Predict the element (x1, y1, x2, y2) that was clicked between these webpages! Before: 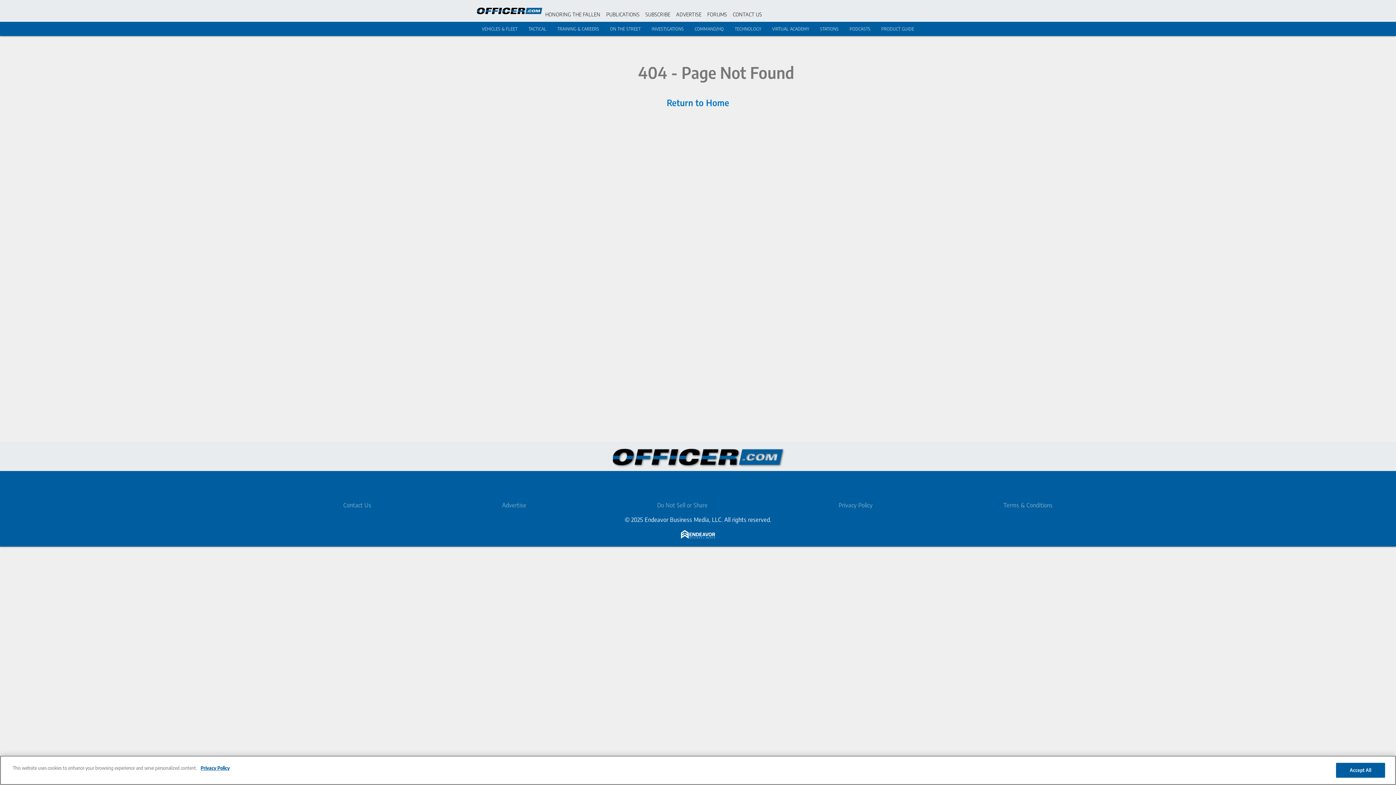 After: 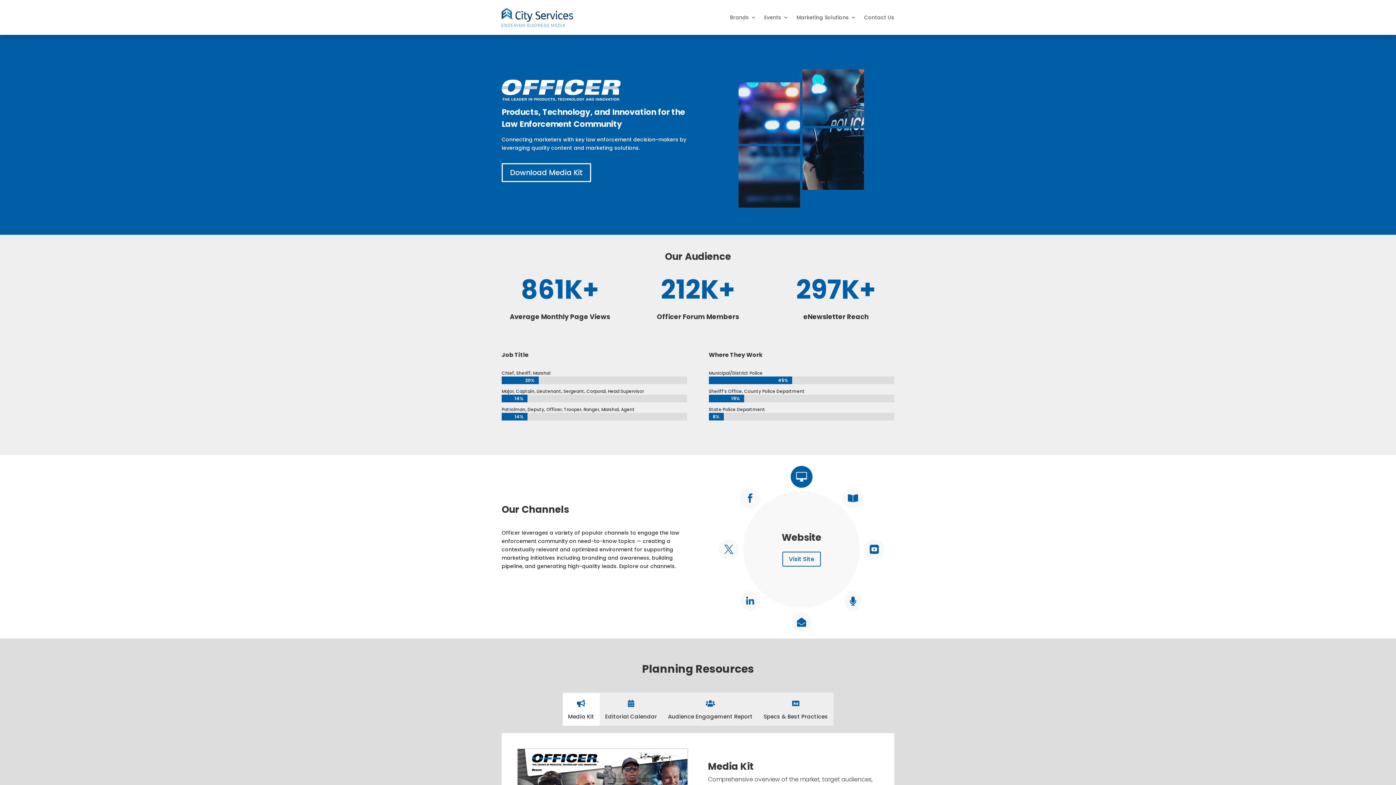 Action: label: Advertise bbox: (502, 501, 526, 509)